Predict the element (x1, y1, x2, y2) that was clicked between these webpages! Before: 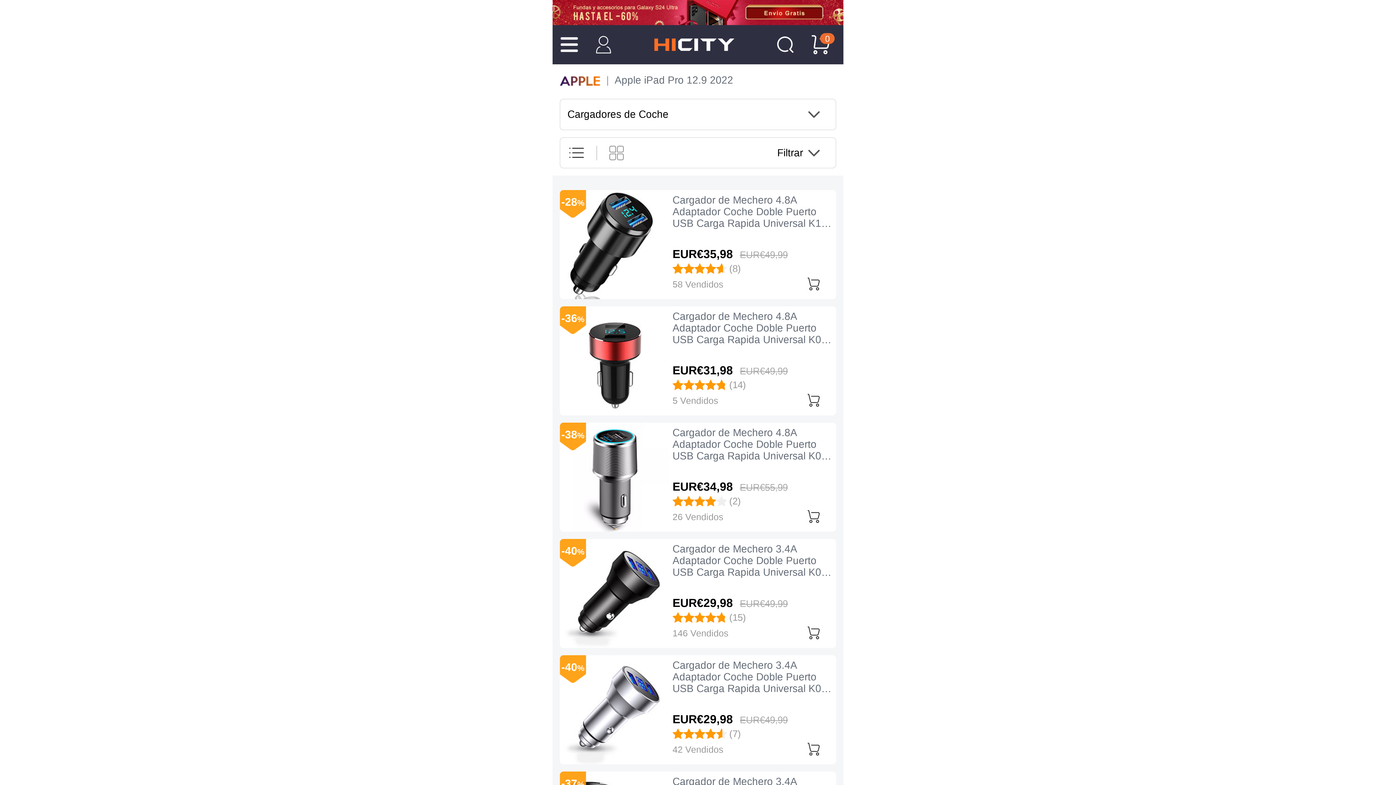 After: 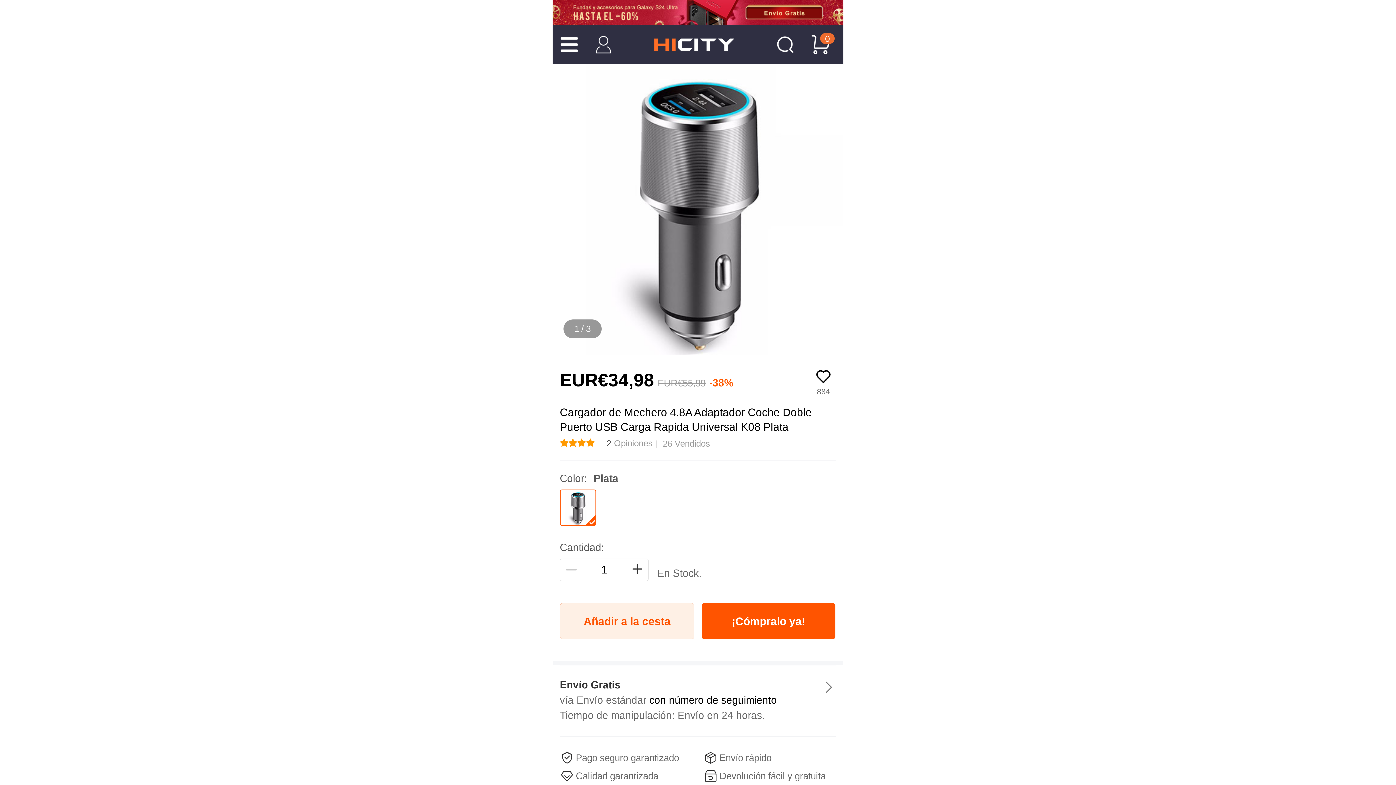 Action: bbox: (669, 427, 836, 461) label: Cargador de Mechero 4.8A Adaptador Coche Doble Puerto USB Carga Rapida Universal K08 Plata